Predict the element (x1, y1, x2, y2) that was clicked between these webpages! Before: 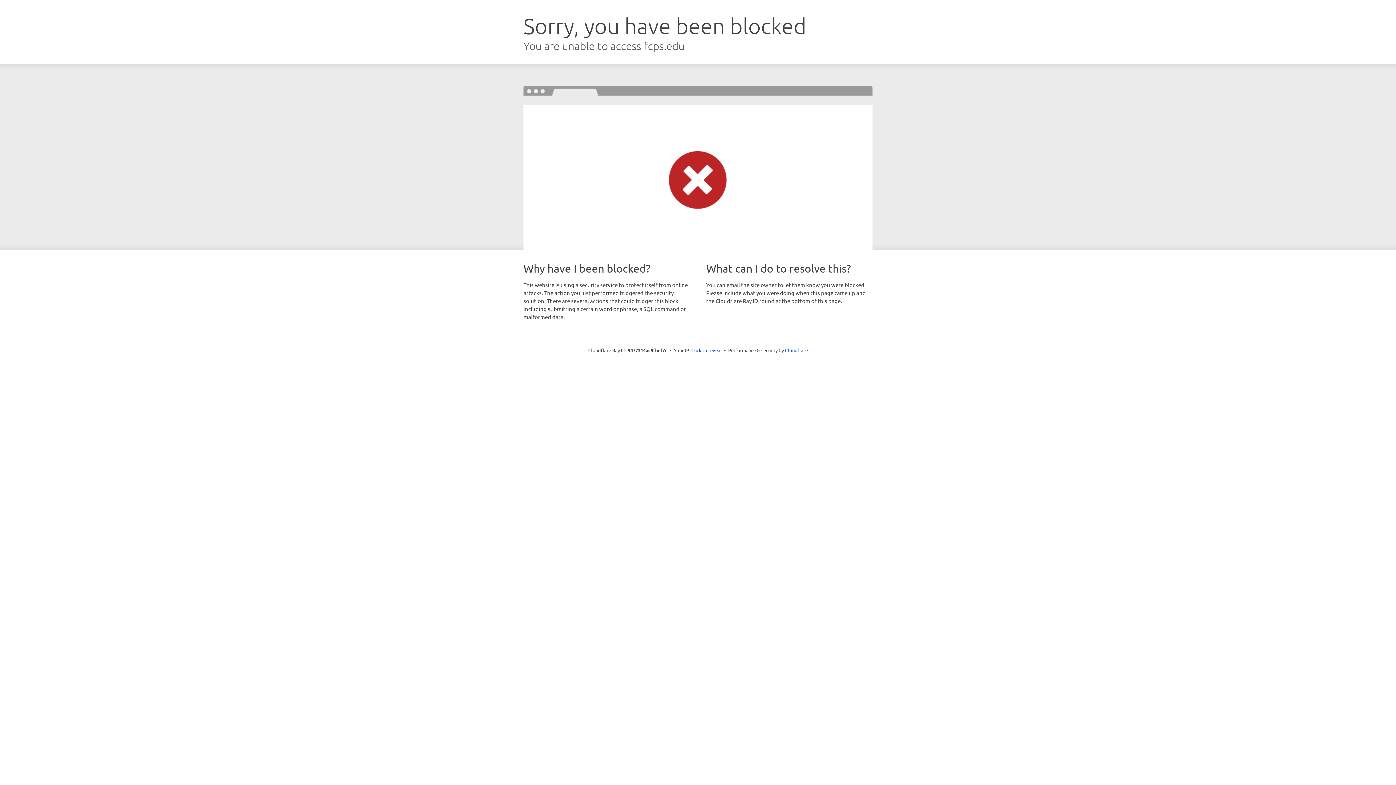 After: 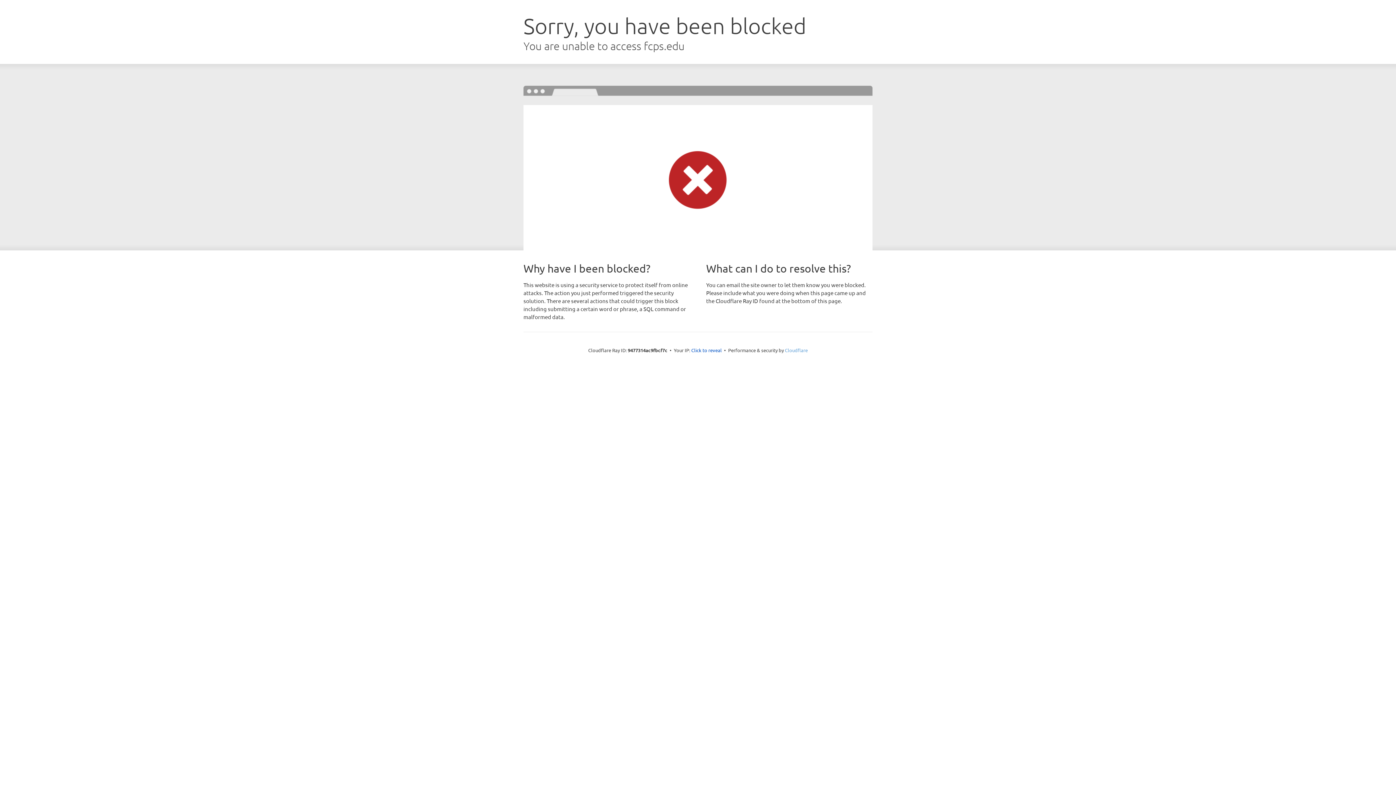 Action: bbox: (785, 347, 808, 353) label: Cloudflare